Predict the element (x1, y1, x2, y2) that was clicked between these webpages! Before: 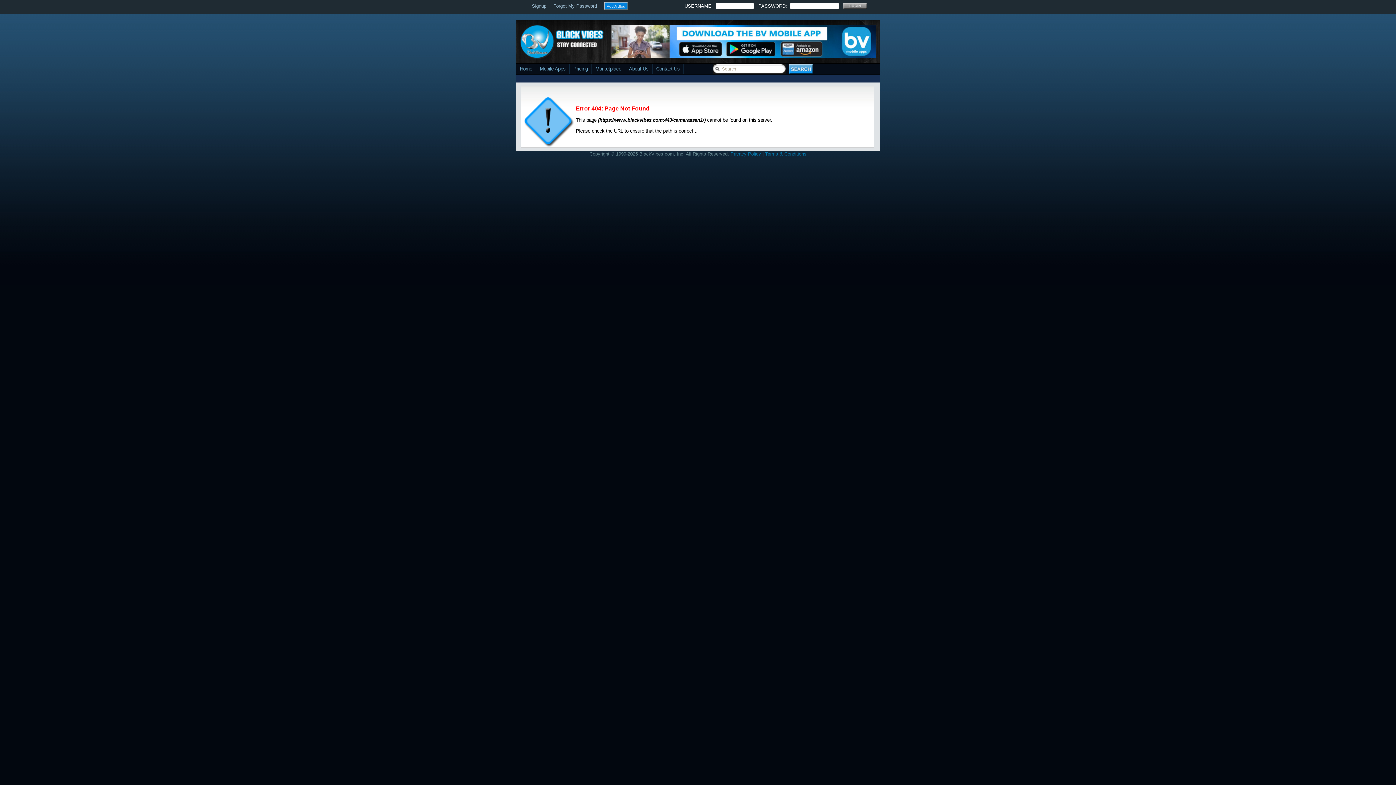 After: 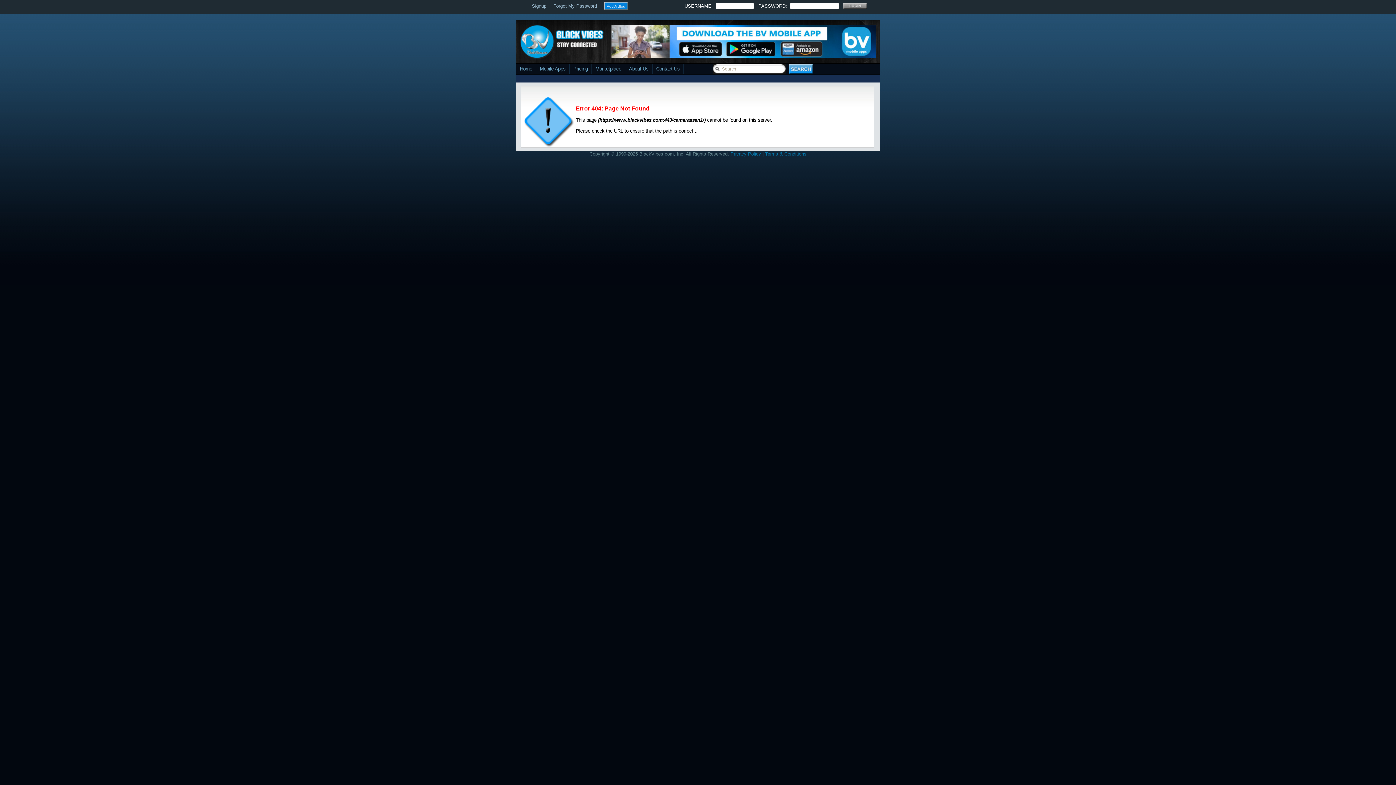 Action: bbox: (611, 53, 876, 58)